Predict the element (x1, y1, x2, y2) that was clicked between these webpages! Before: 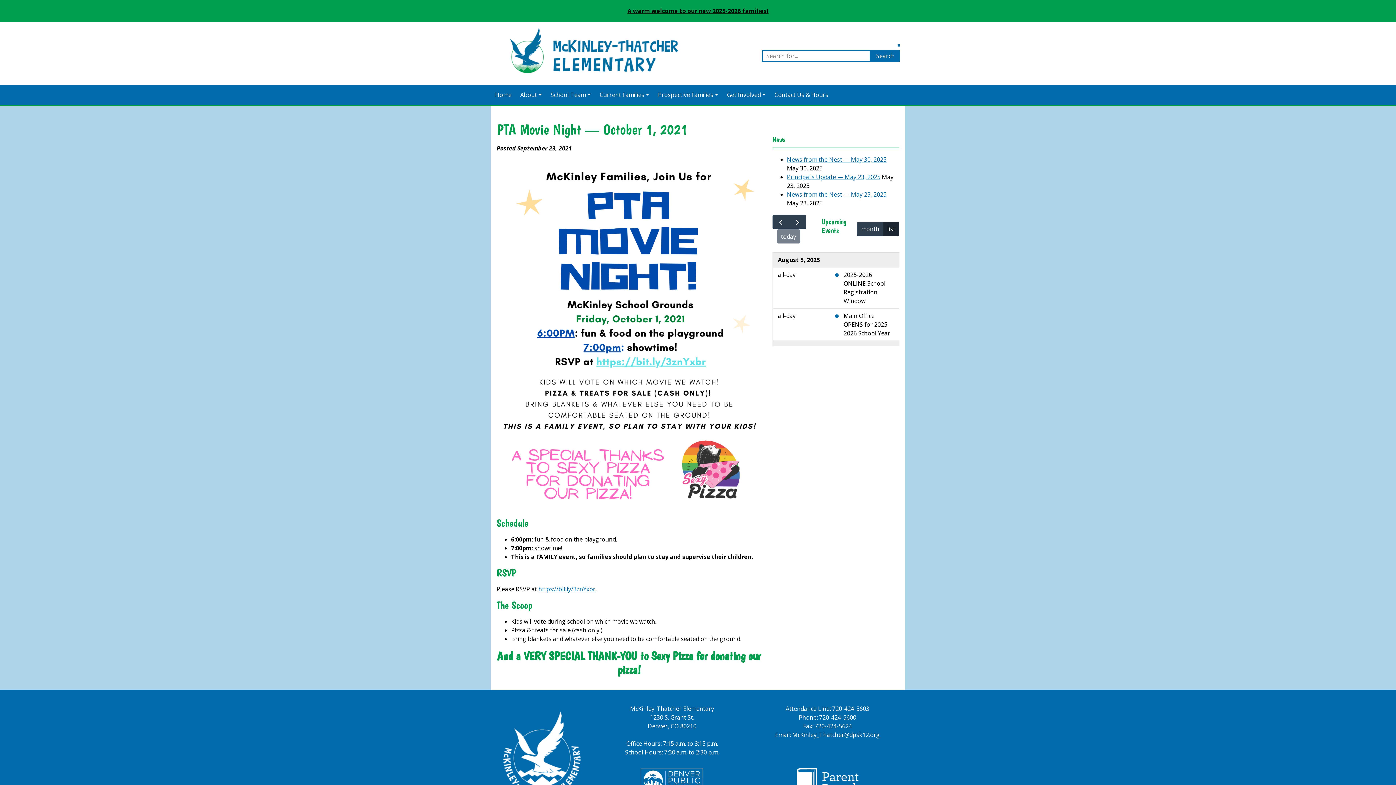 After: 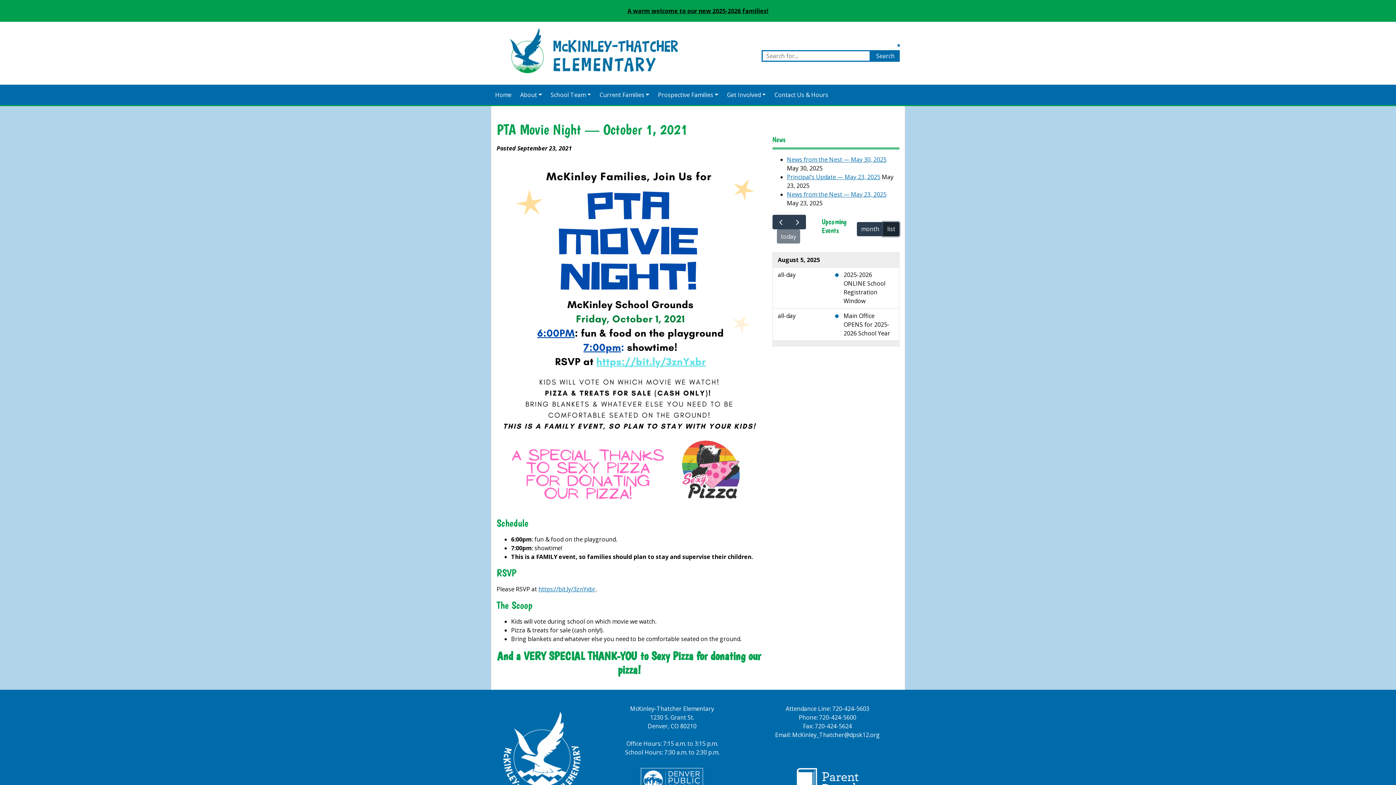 Action: label: list bbox: (883, 222, 899, 236)